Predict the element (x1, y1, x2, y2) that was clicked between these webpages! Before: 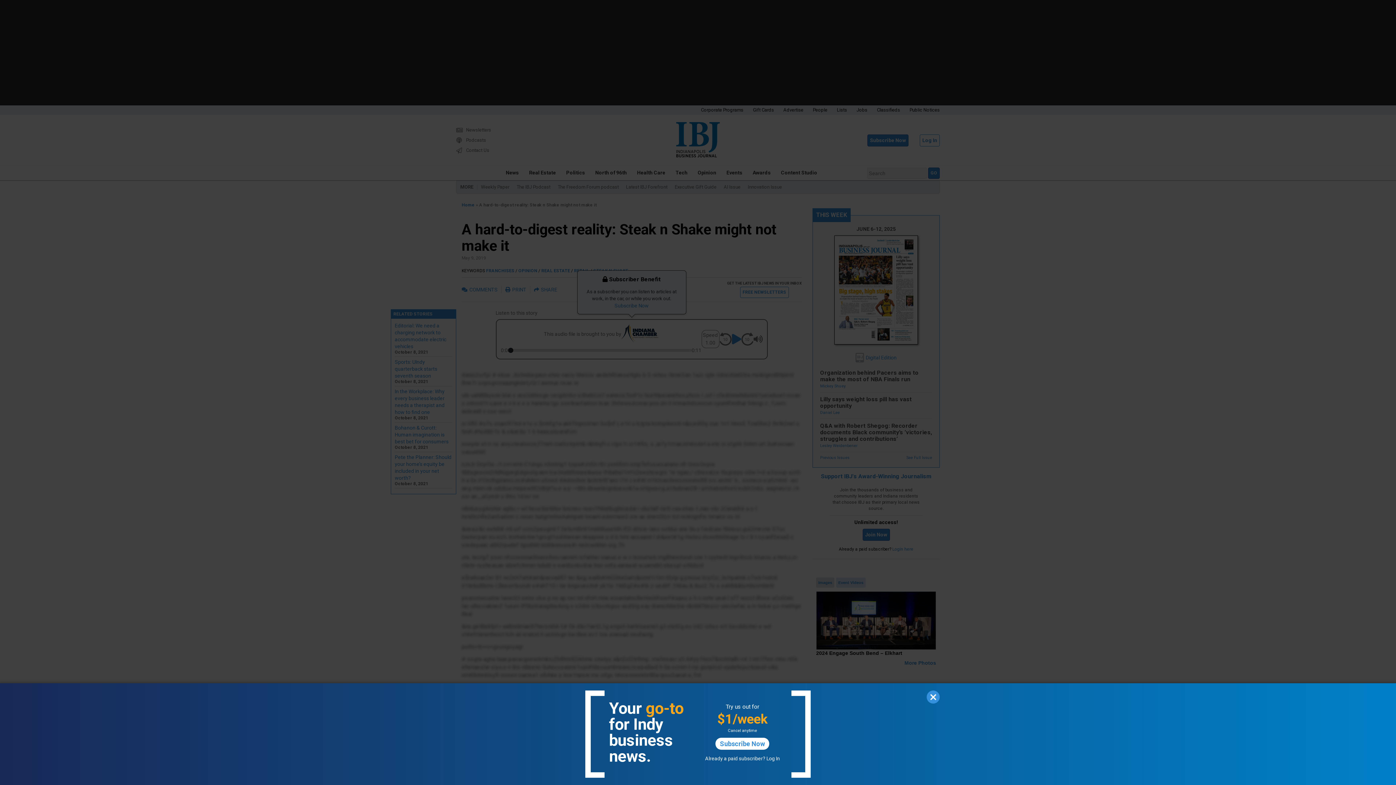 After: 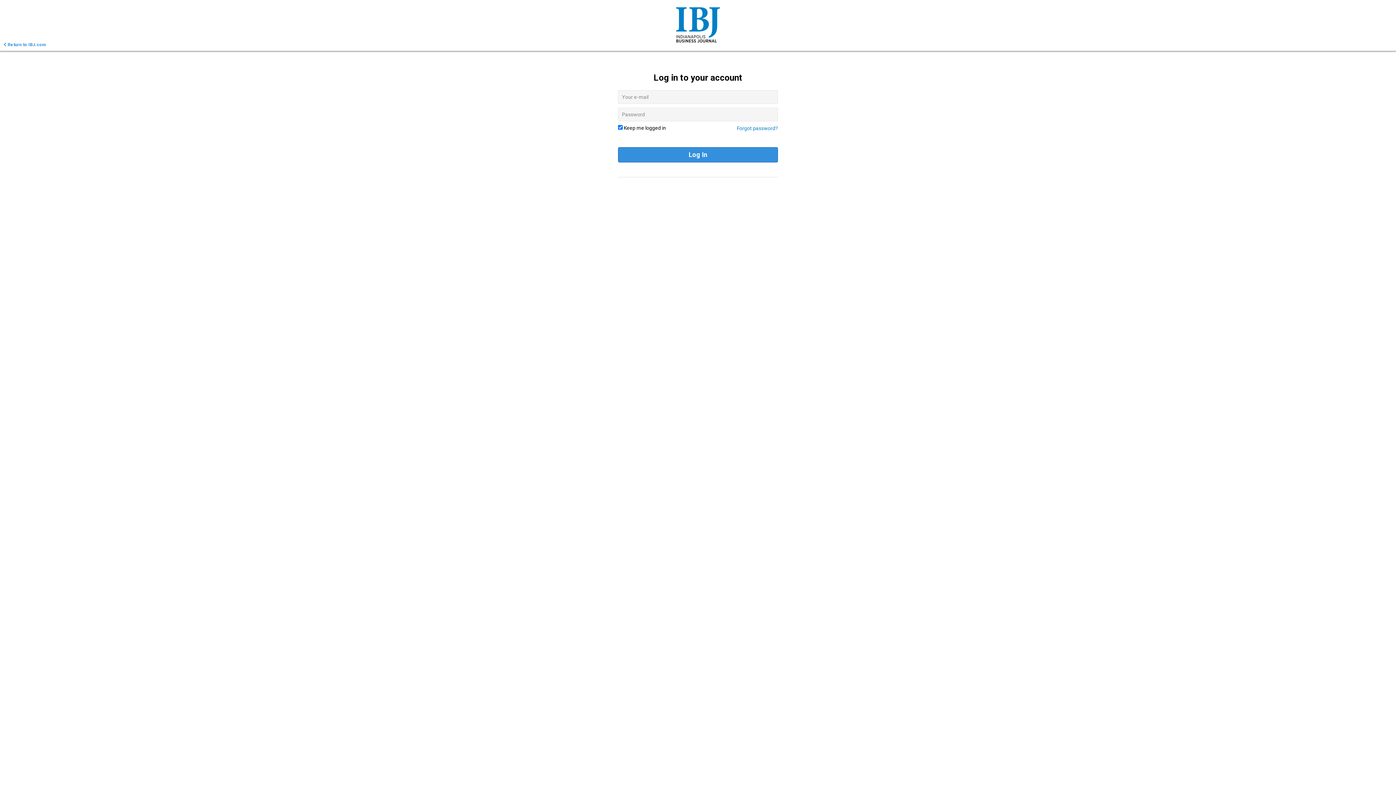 Action: label: Log In bbox: (766, 756, 780, 761)